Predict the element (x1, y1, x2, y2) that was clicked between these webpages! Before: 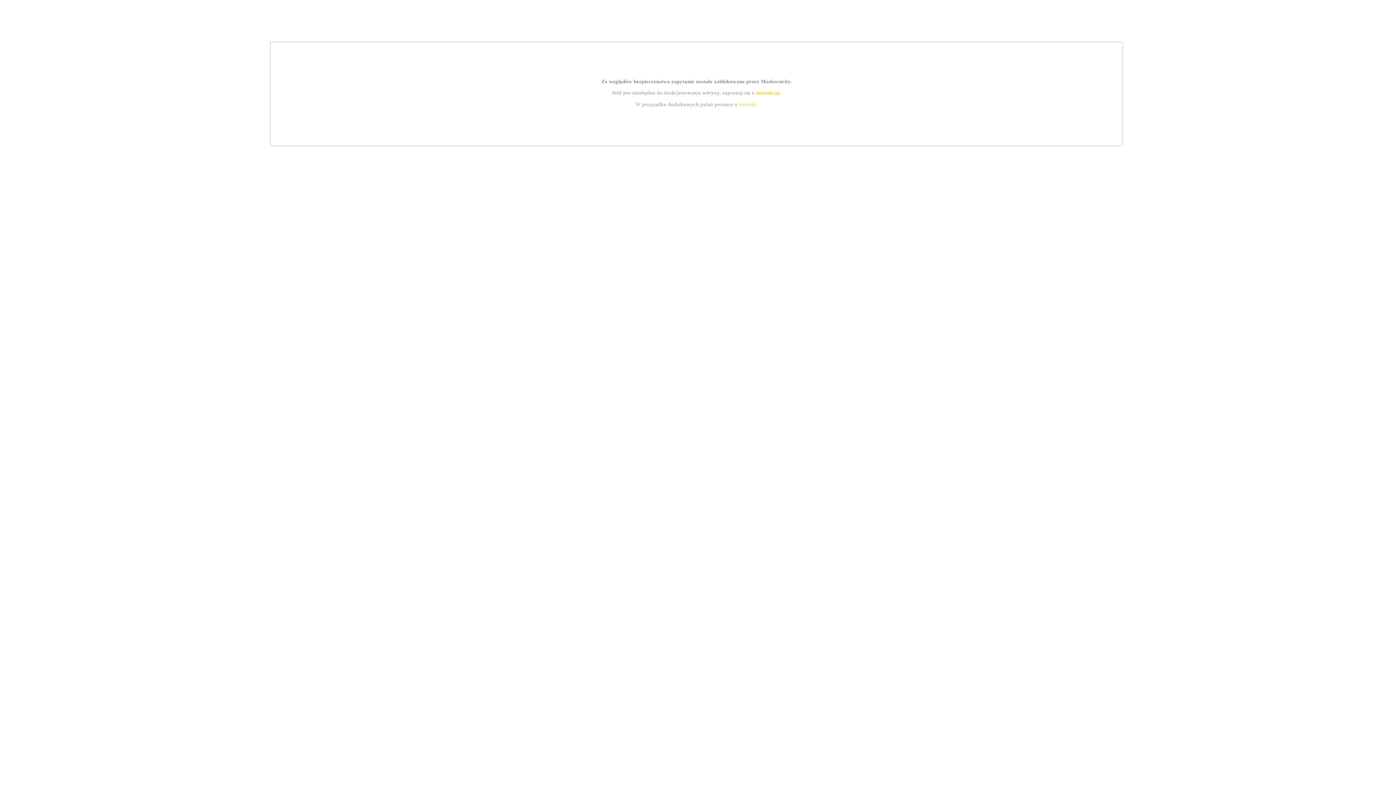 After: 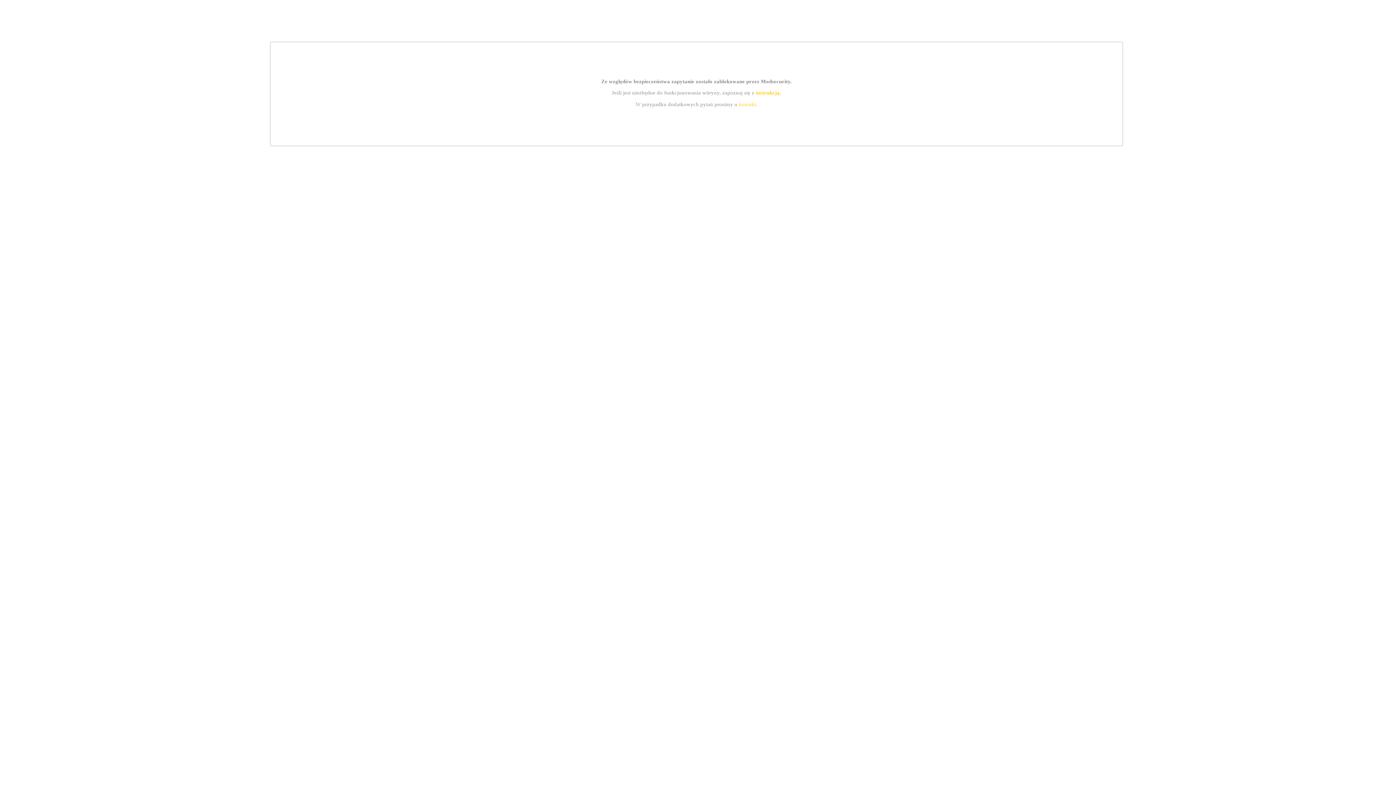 Action: label: kontakt bbox: (739, 101, 756, 107)